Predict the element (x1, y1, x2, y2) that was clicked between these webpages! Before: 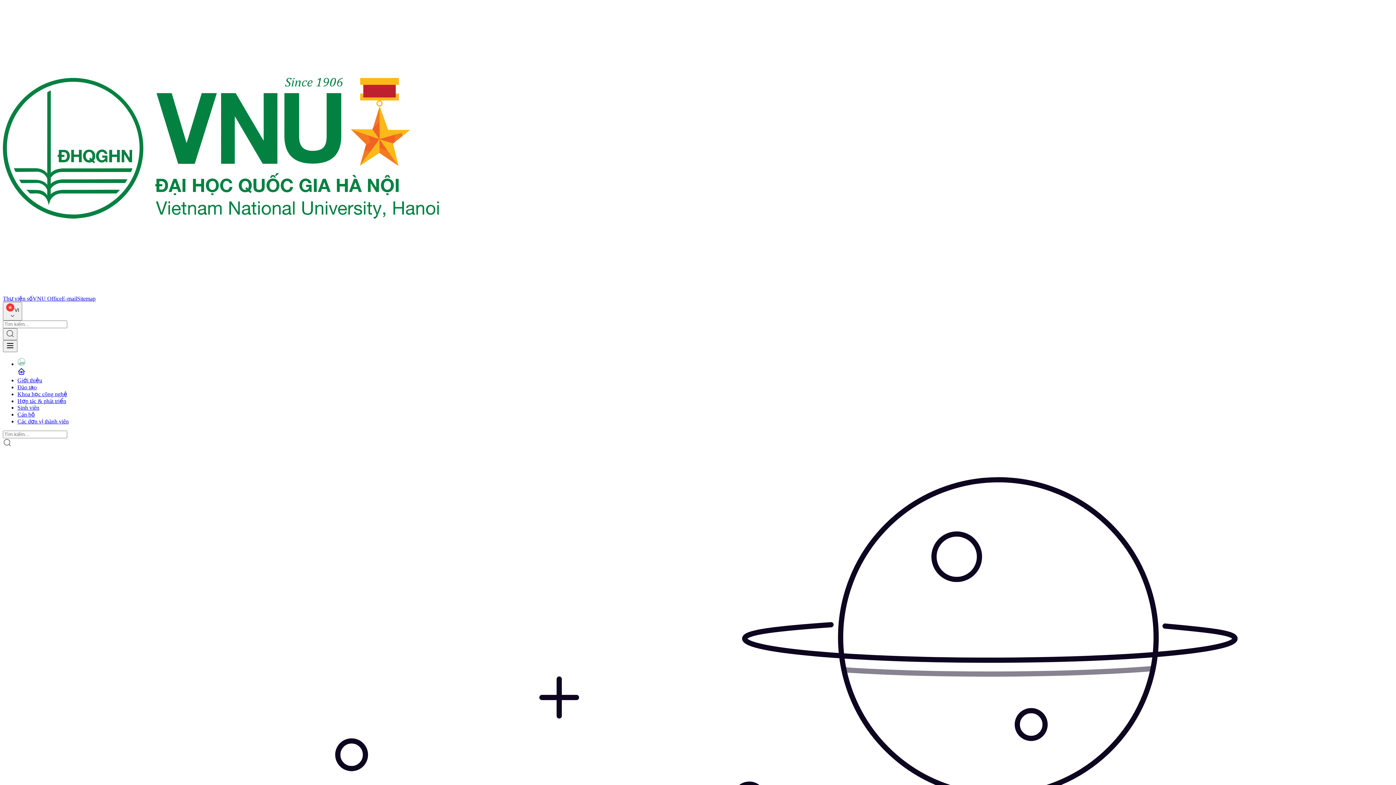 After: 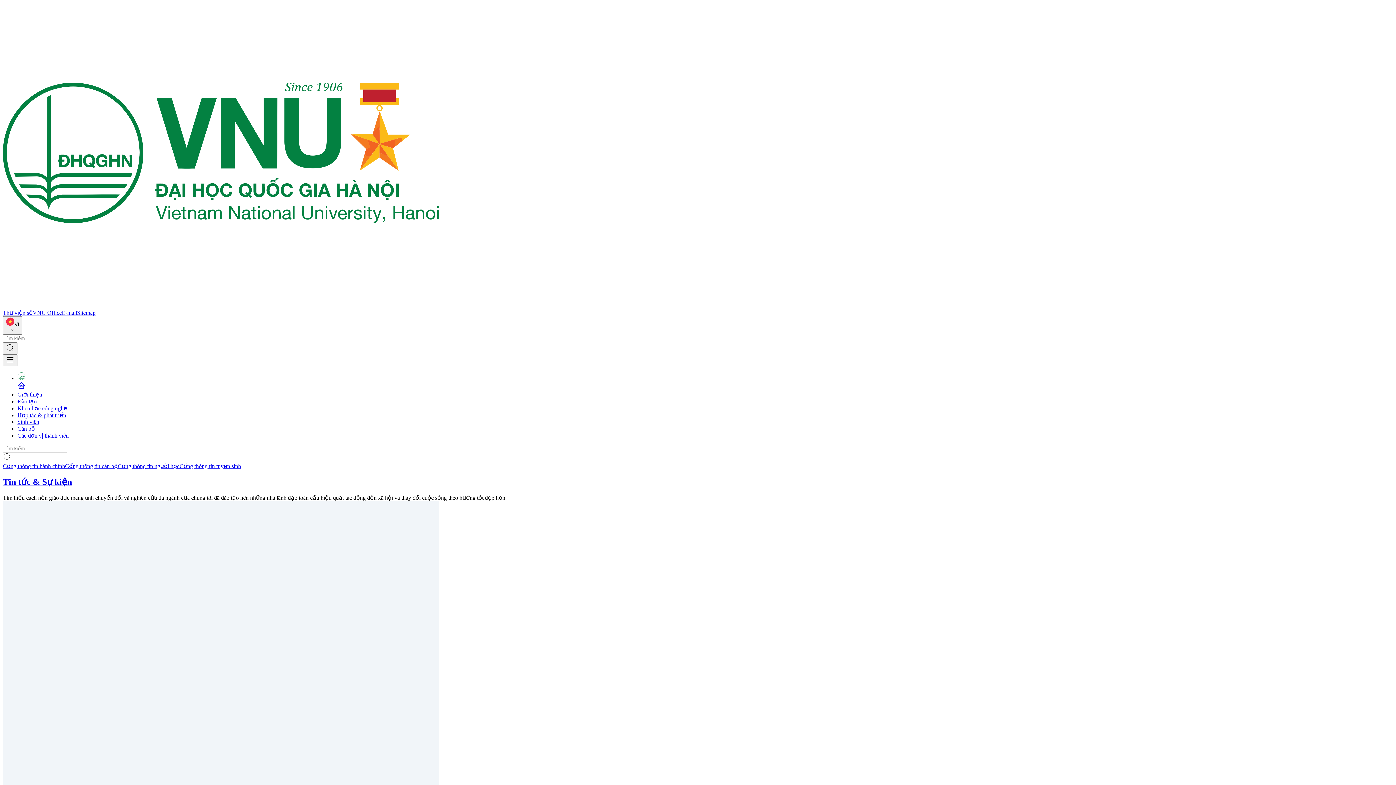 Action: bbox: (2, 288, 439, 294)